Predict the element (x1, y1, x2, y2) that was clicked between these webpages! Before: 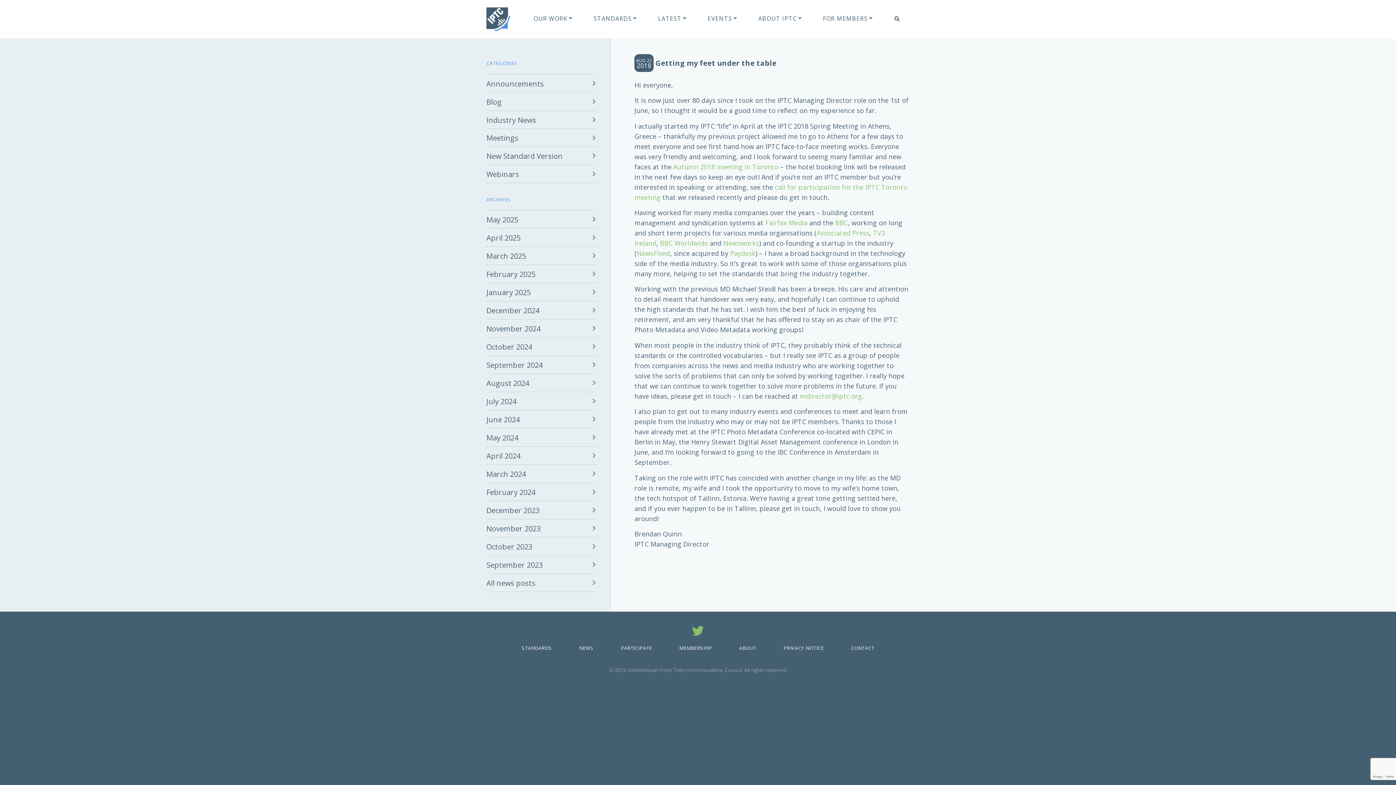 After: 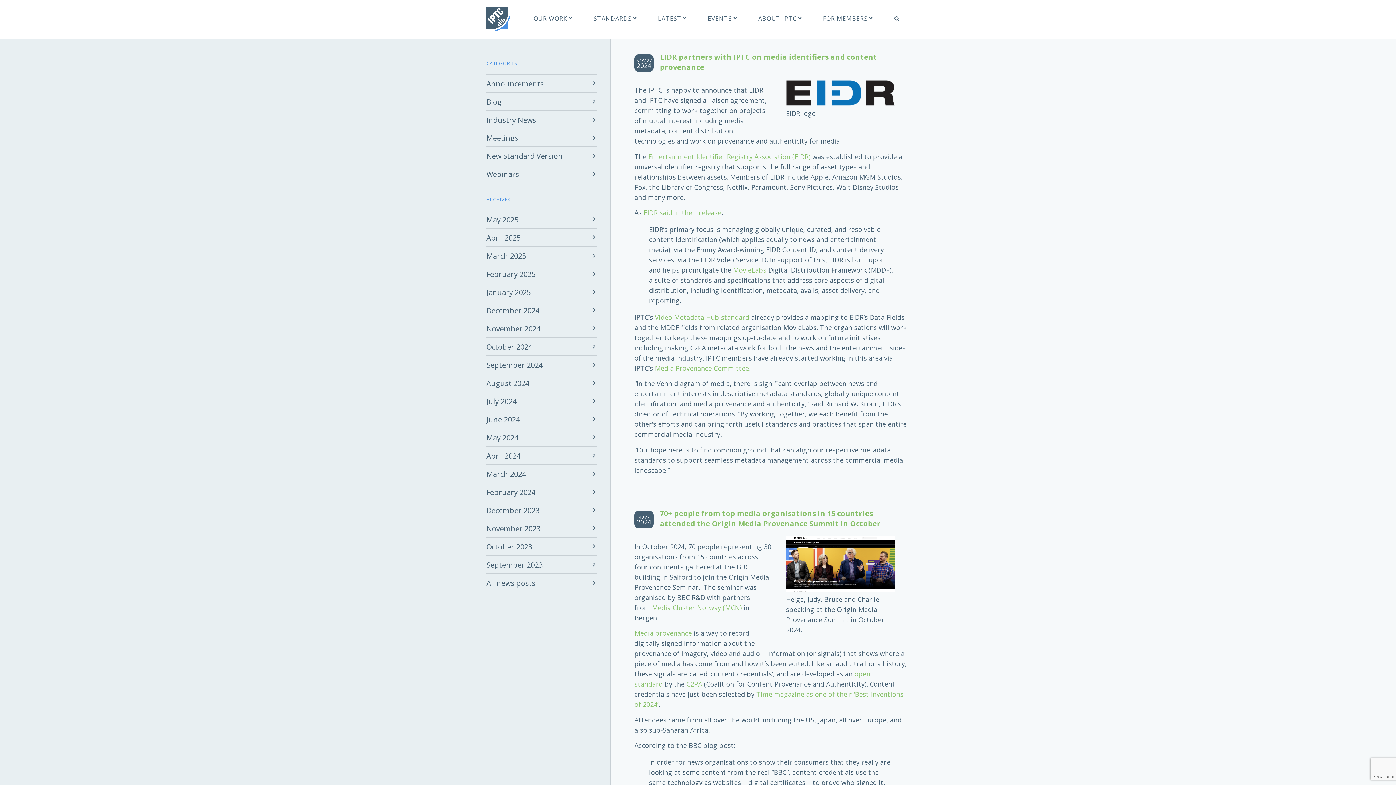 Action: bbox: (486, 319, 596, 337) label: November 2024